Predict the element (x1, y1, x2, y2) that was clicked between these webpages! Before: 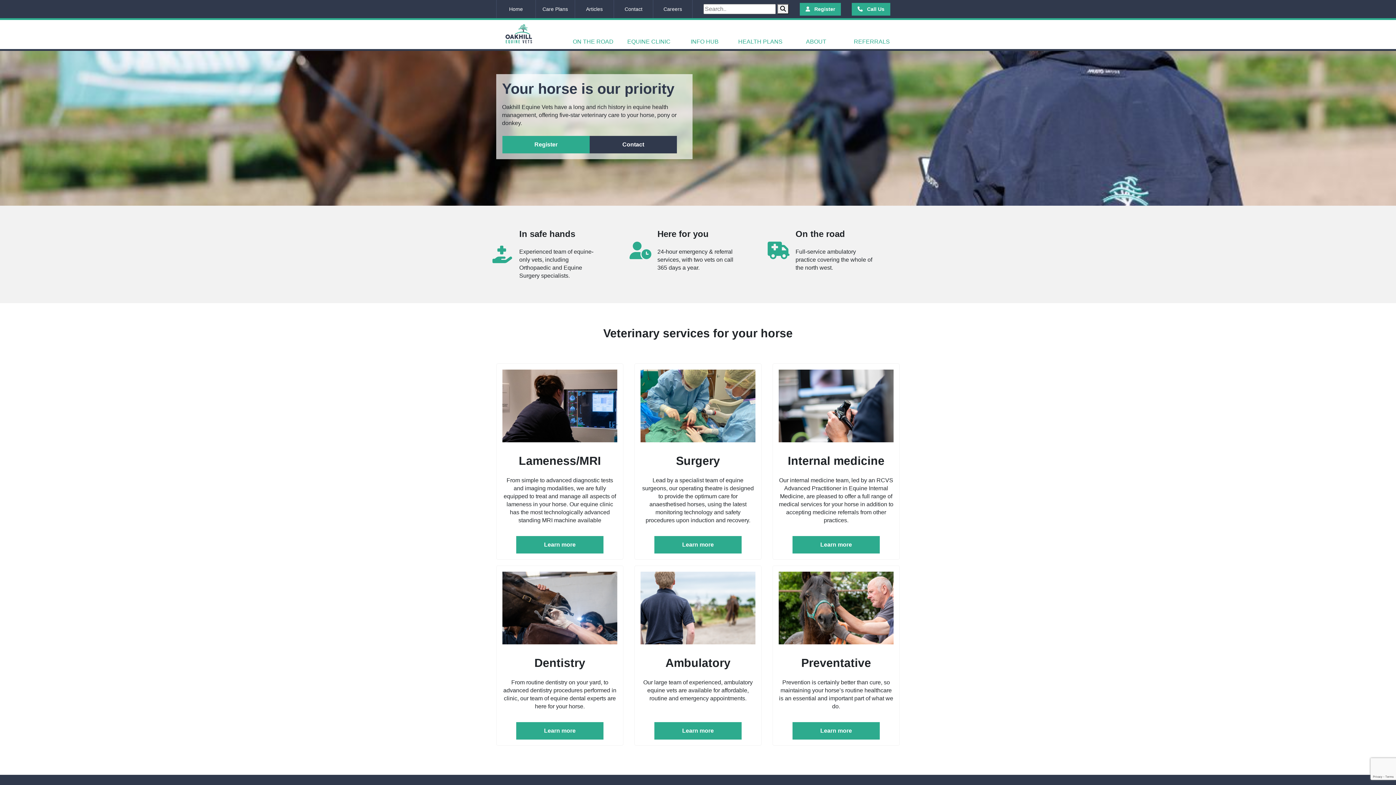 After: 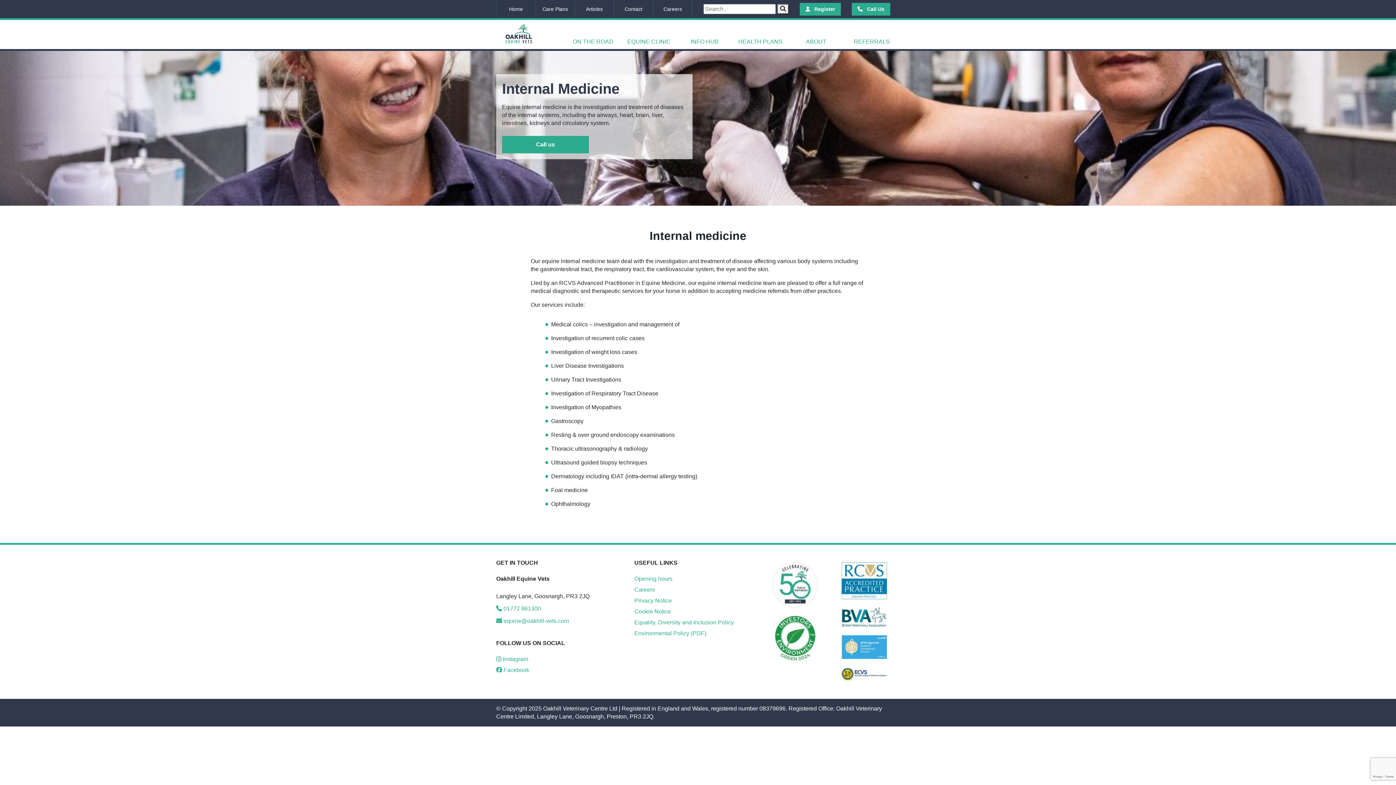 Action: bbox: (792, 536, 880, 553) label: Learn more